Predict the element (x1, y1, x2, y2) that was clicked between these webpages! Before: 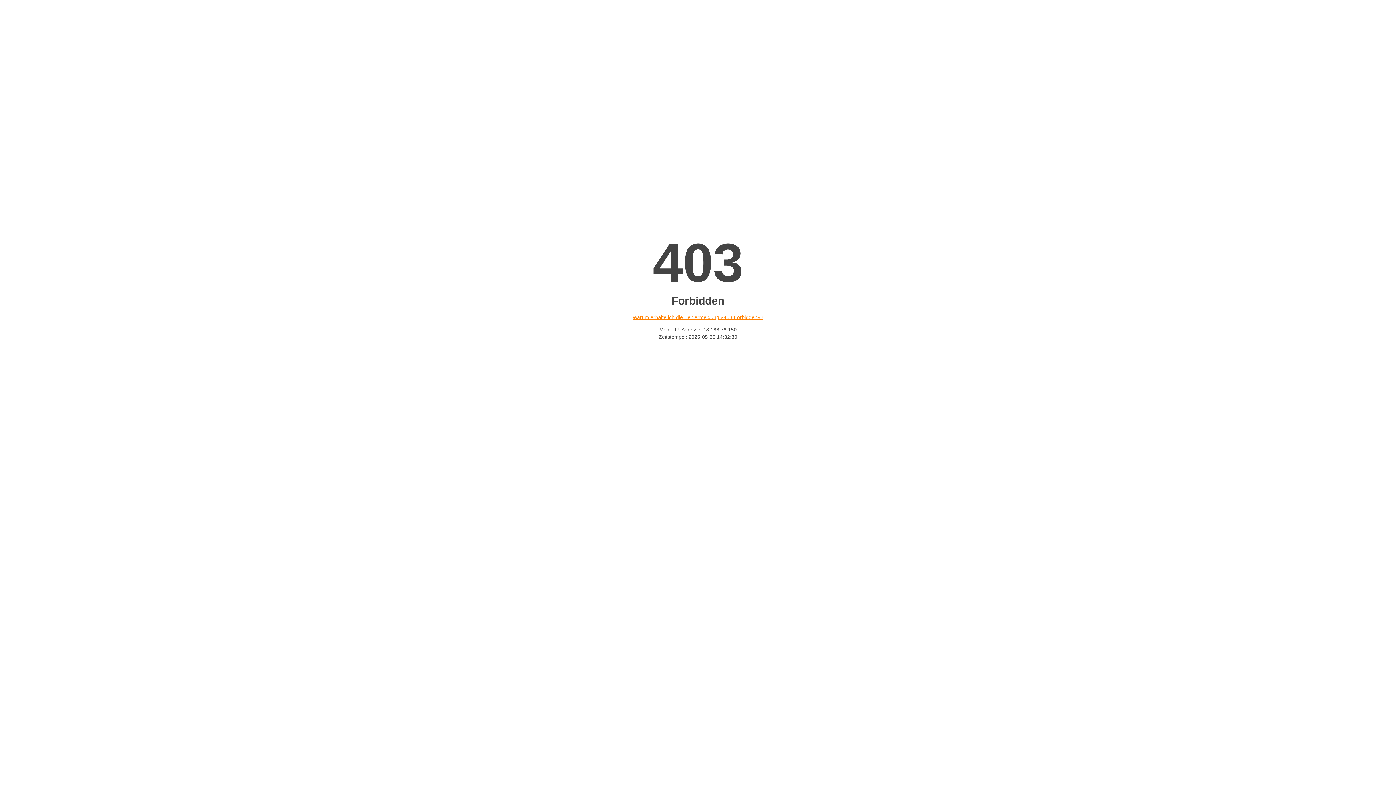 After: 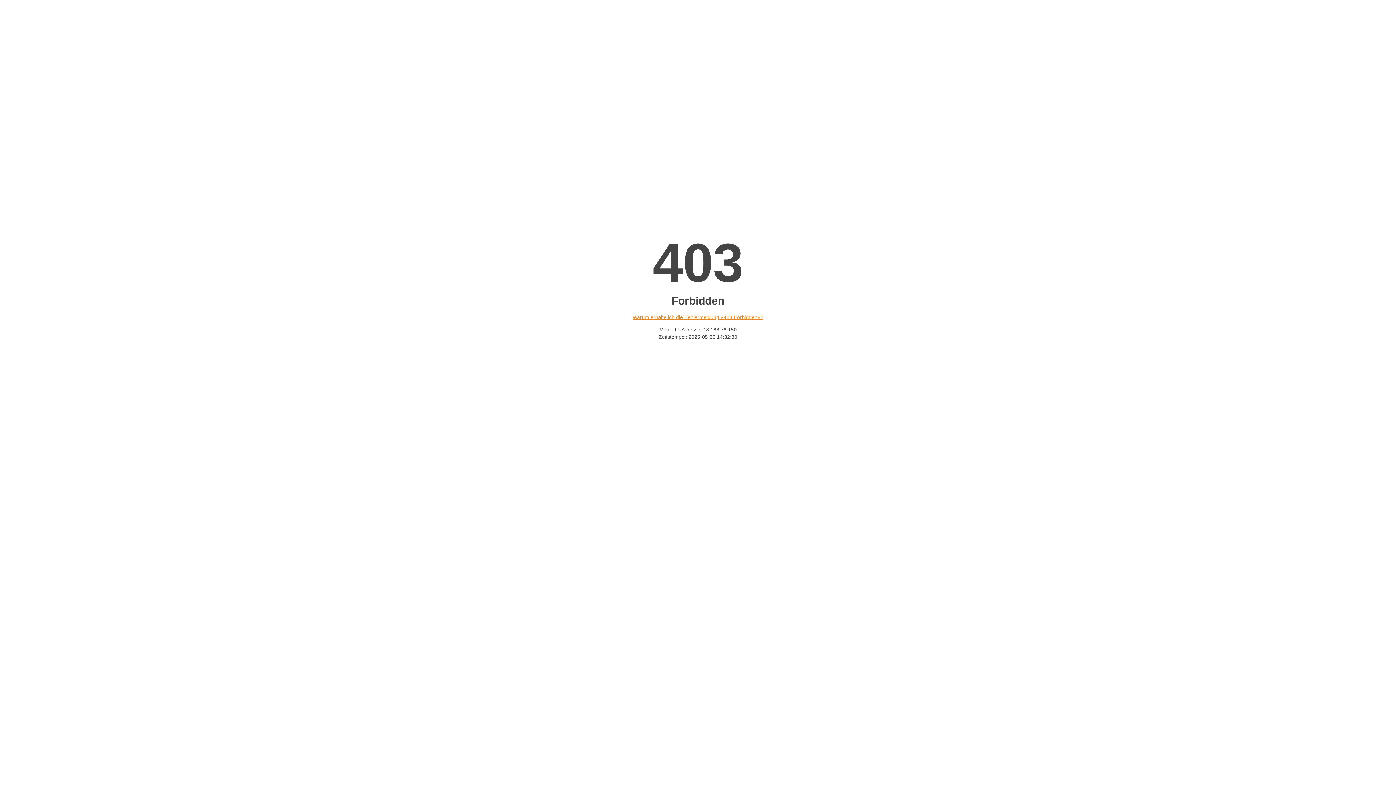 Action: bbox: (632, 314, 763, 320) label: Warum erhalte ich die Fehlermeldung «403 Forbidden»?